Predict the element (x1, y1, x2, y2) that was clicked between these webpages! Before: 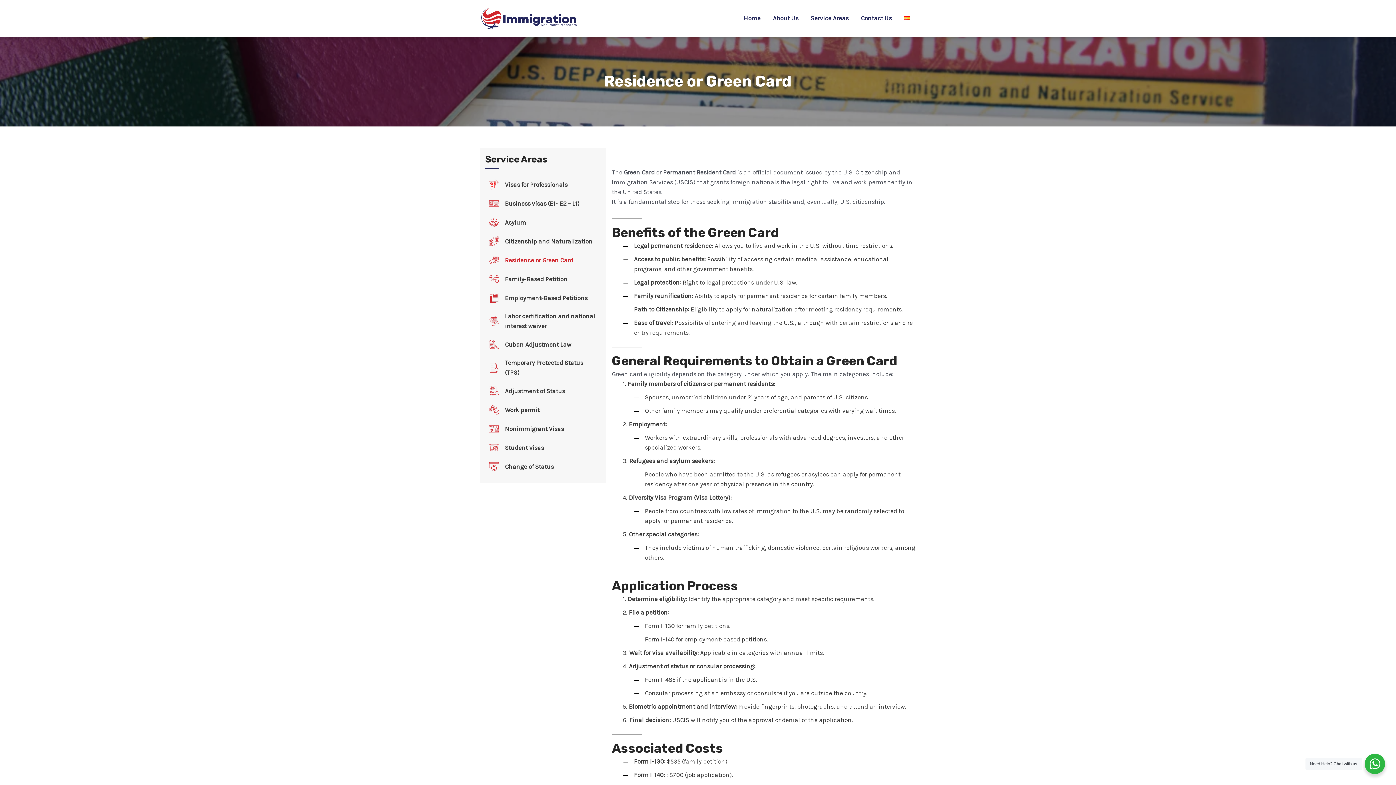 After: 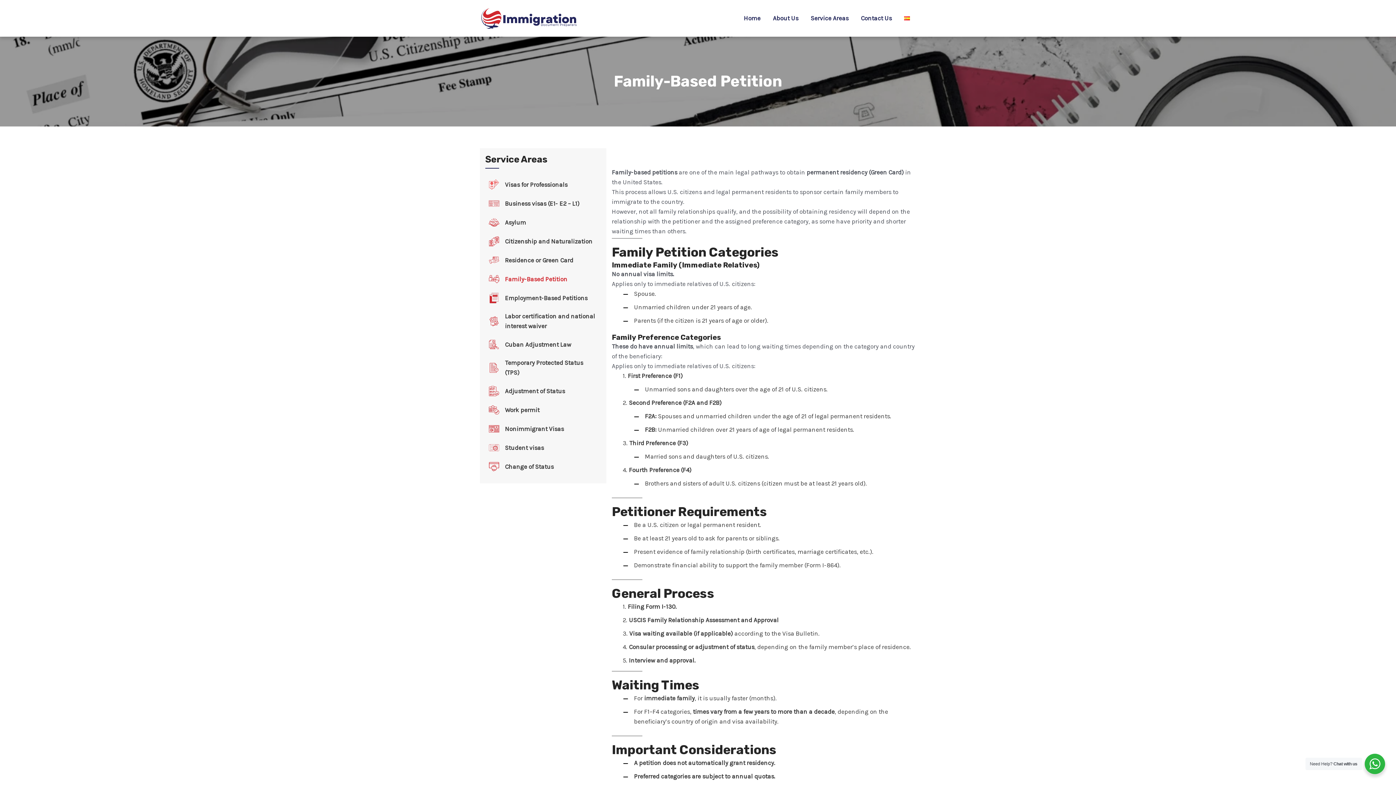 Action: label: Family-Based Petition bbox: (485, 272, 600, 286)